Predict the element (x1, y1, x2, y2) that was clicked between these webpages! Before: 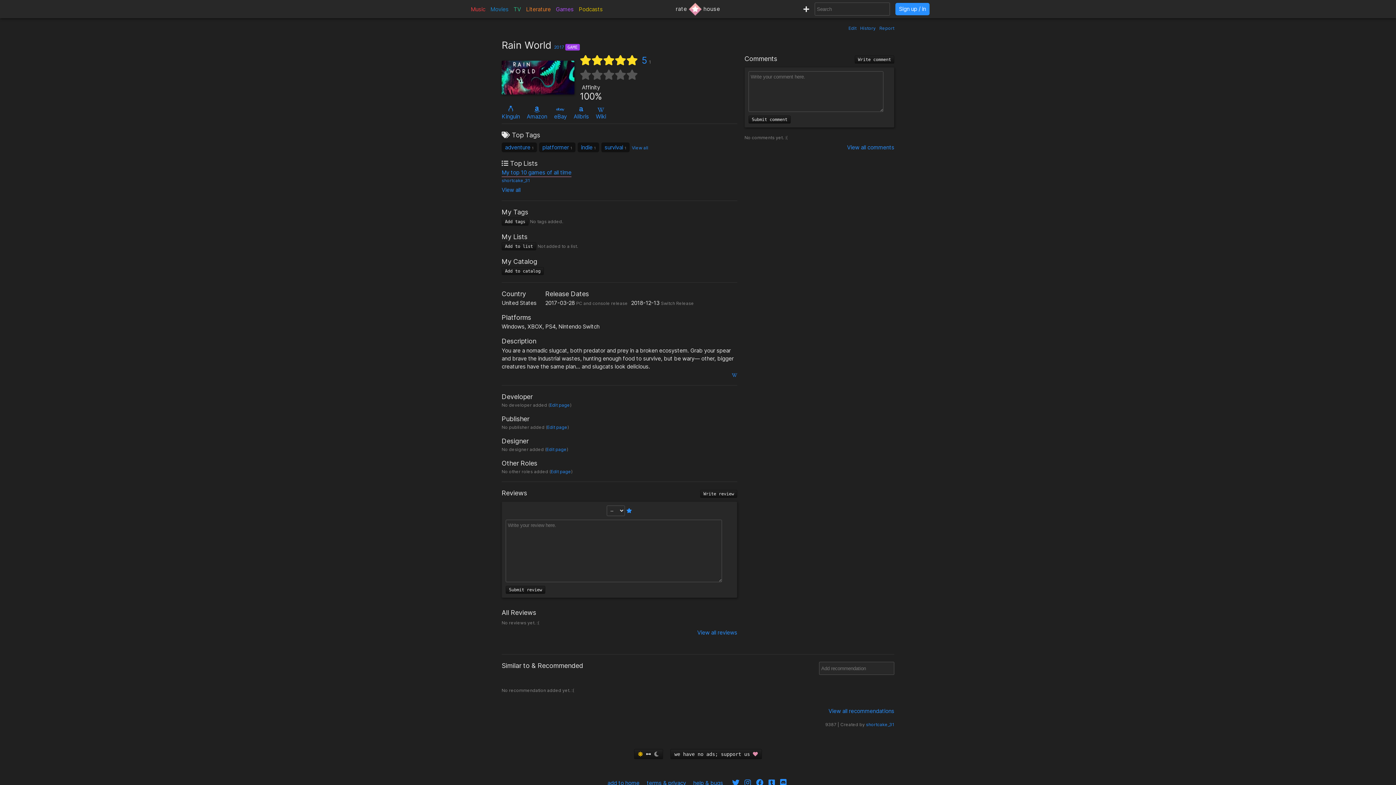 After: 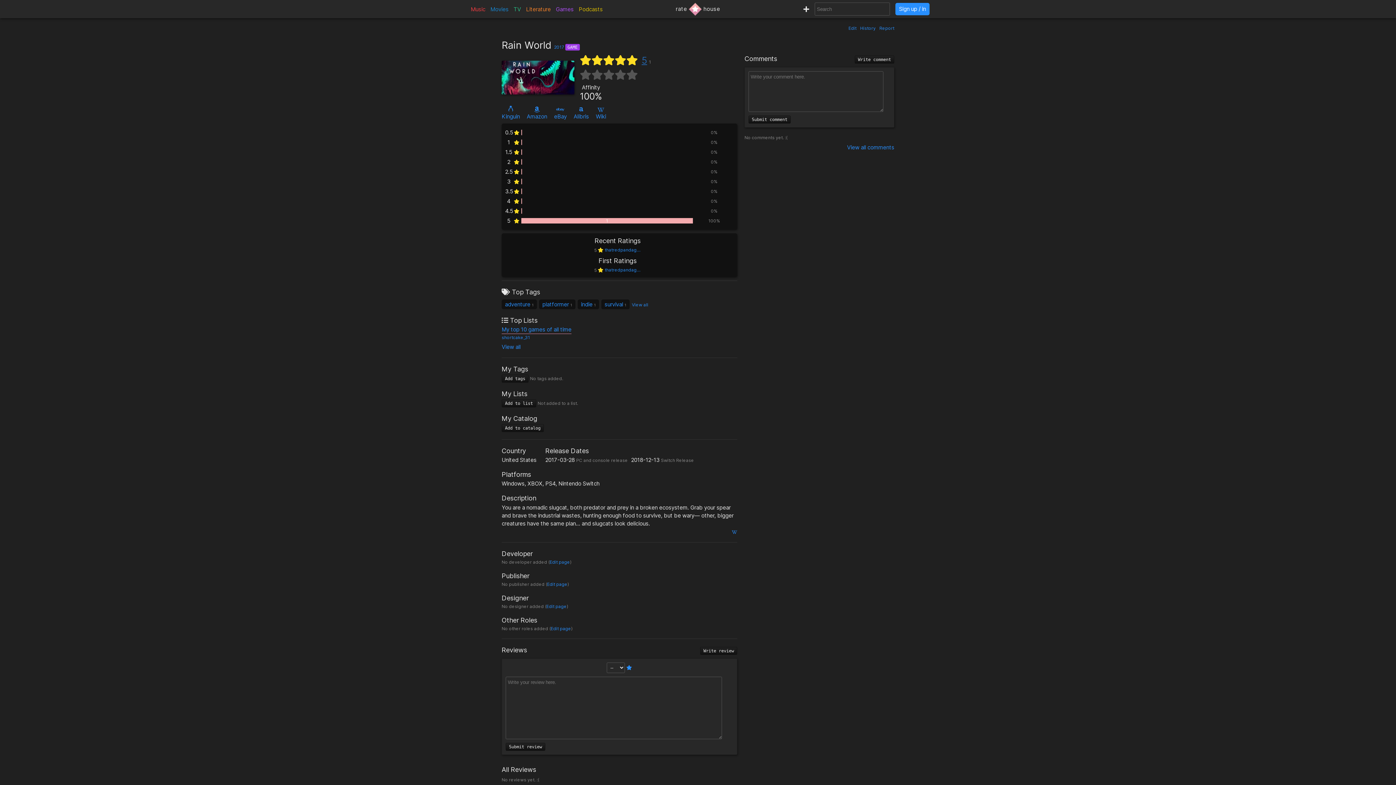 Action: label: 5 bbox: (641, 54, 647, 65)